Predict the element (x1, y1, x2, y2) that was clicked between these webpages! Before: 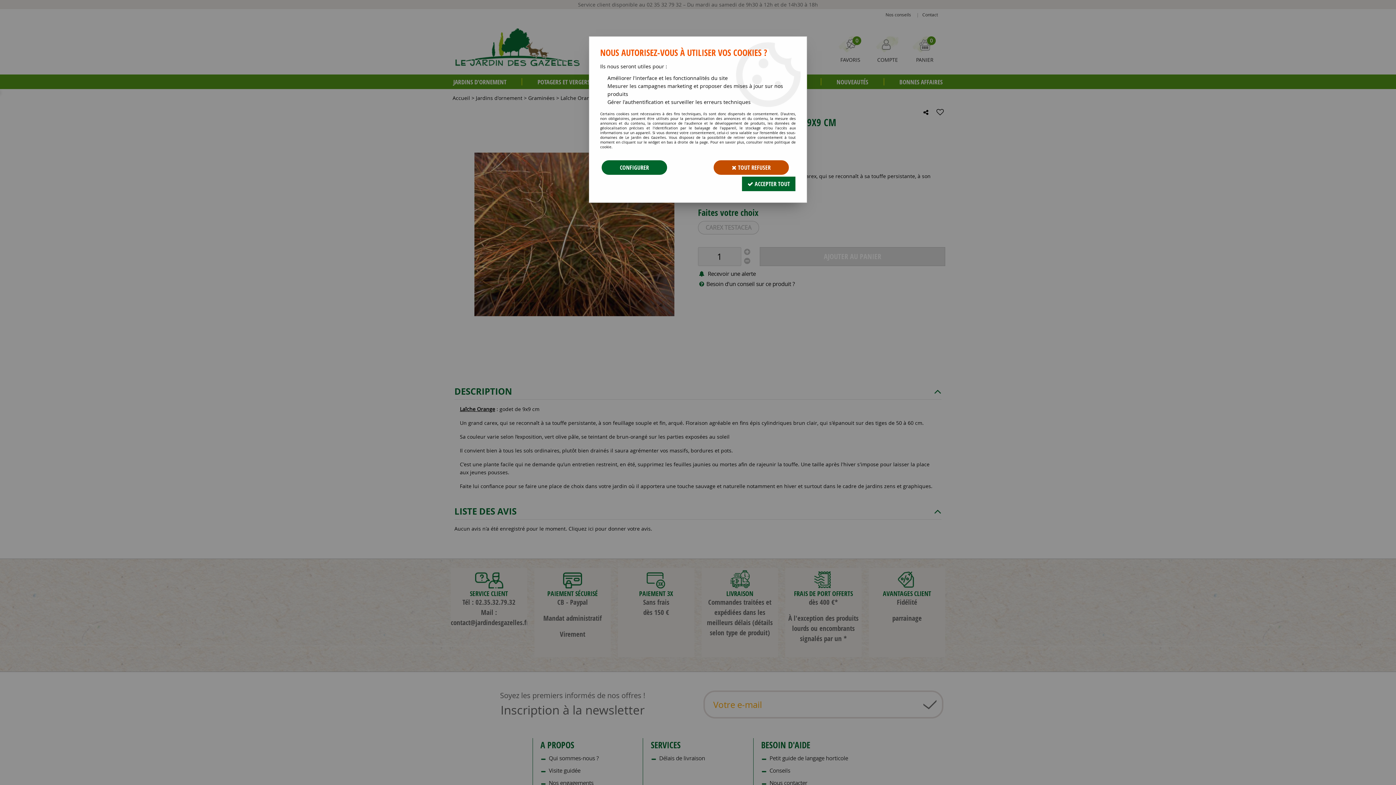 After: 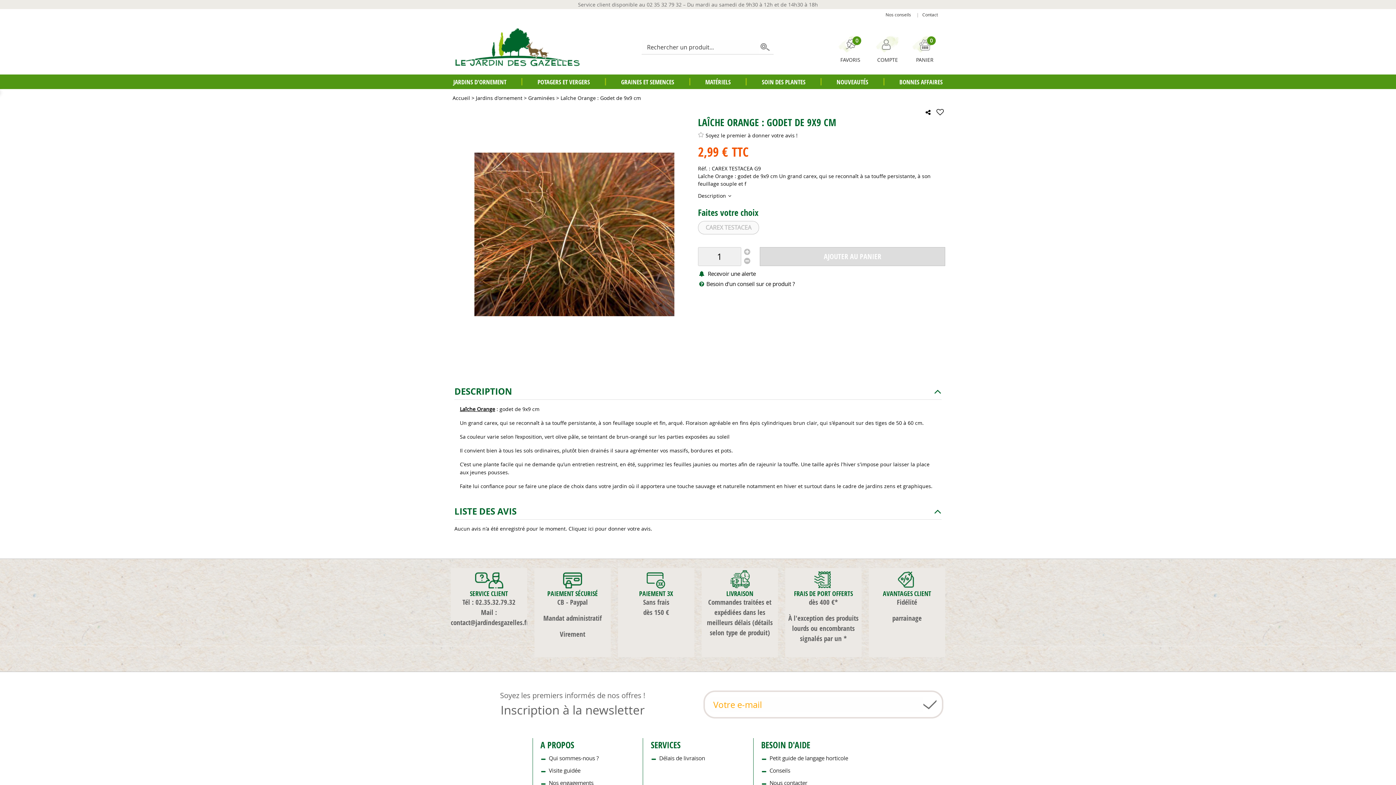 Action: bbox: (712, 158, 790, 176) label:  TOUT REFUSER